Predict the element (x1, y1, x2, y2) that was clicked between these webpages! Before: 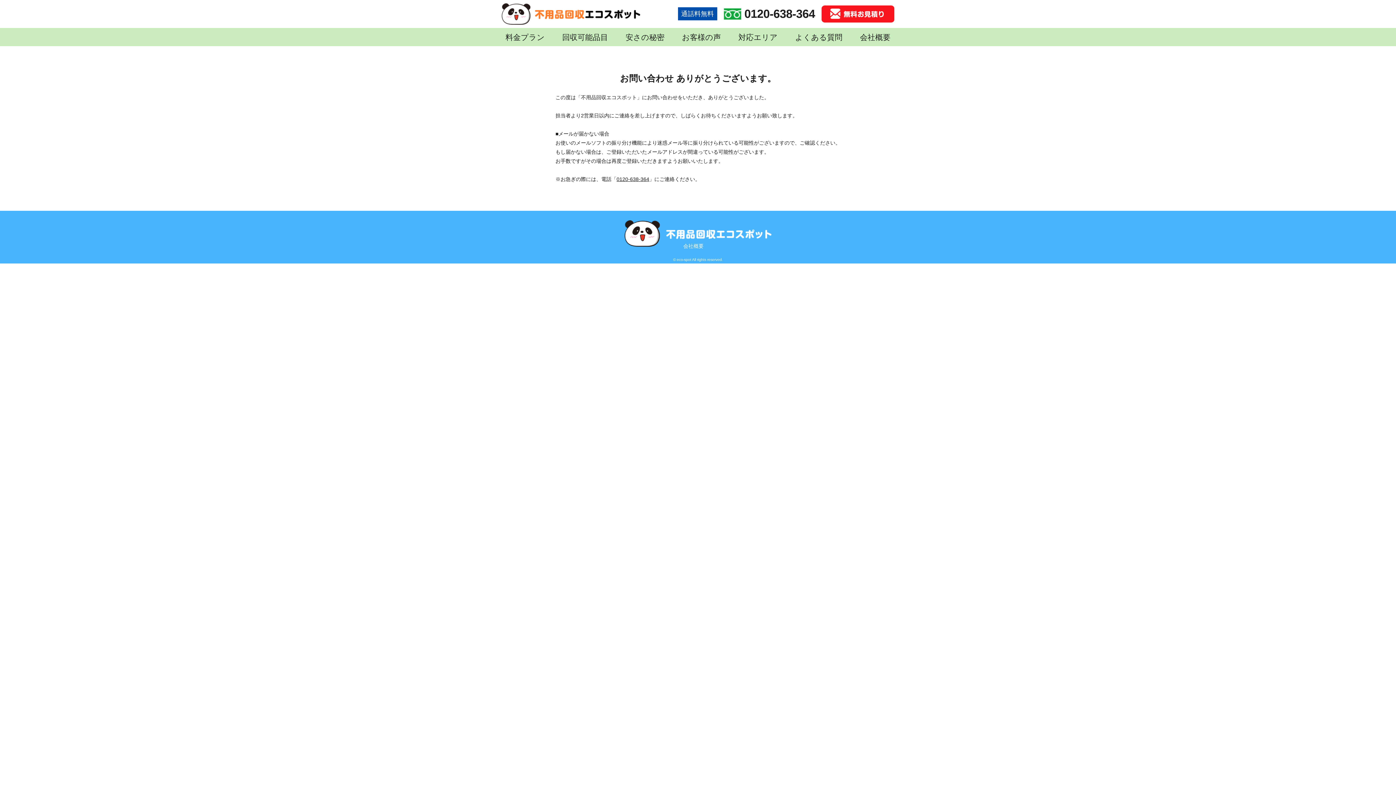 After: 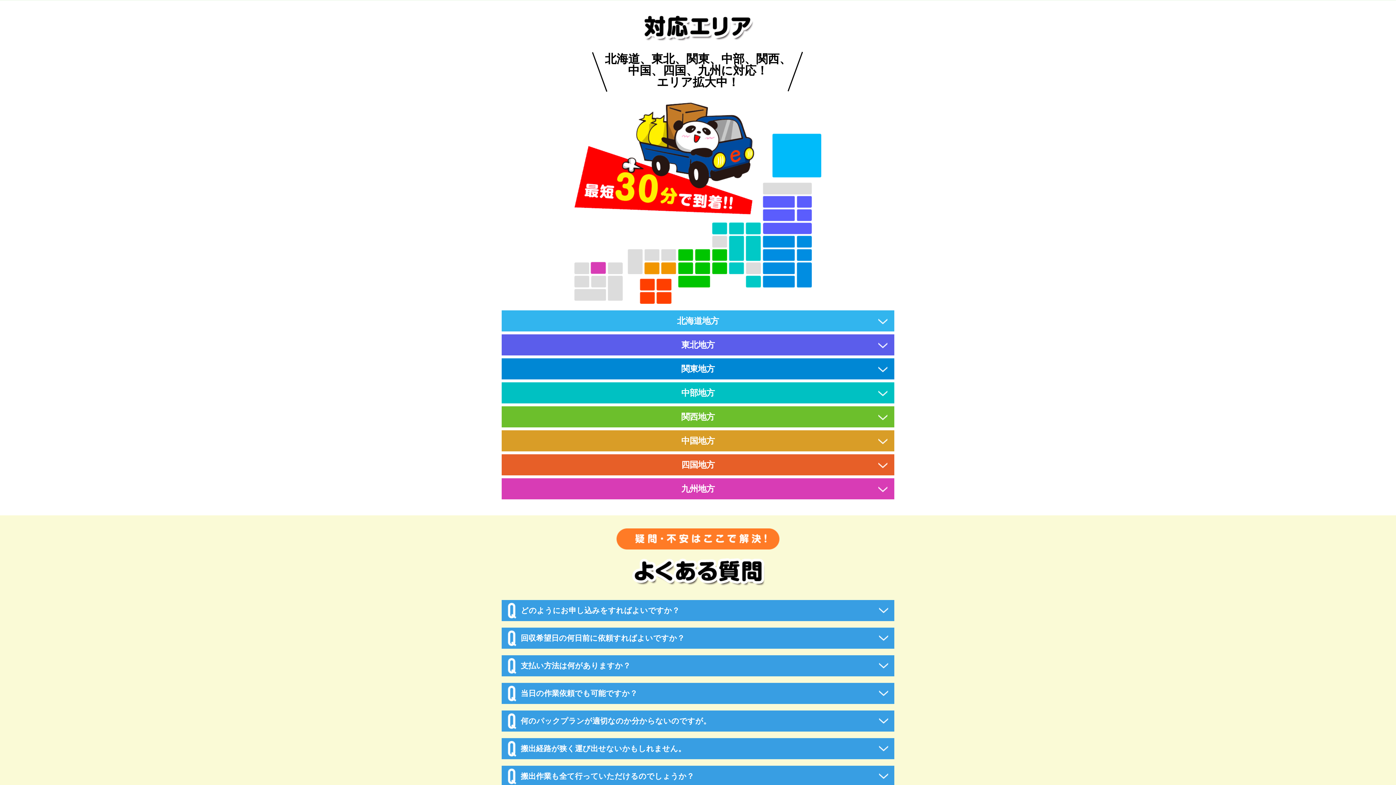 Action: bbox: (734, 28, 781, 46) label: 対応エリア